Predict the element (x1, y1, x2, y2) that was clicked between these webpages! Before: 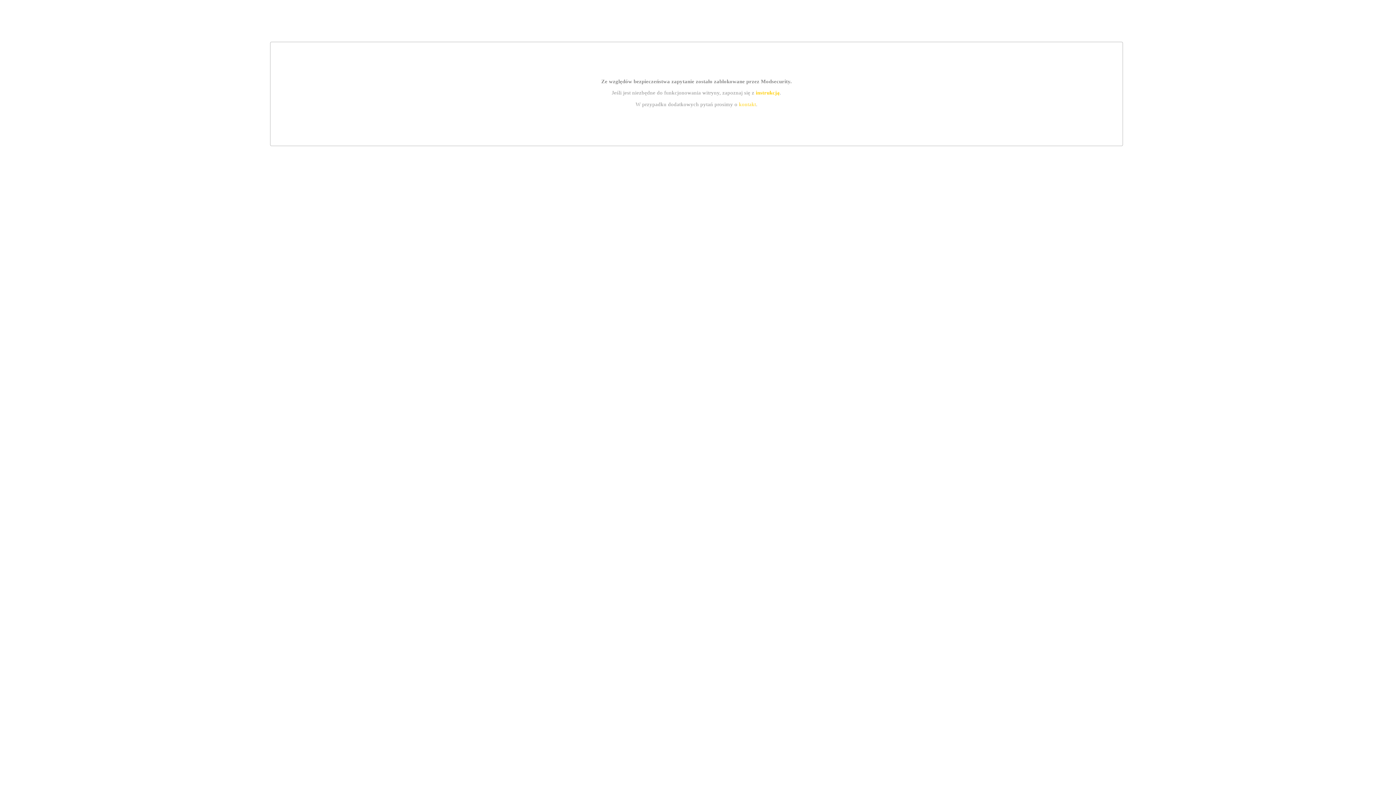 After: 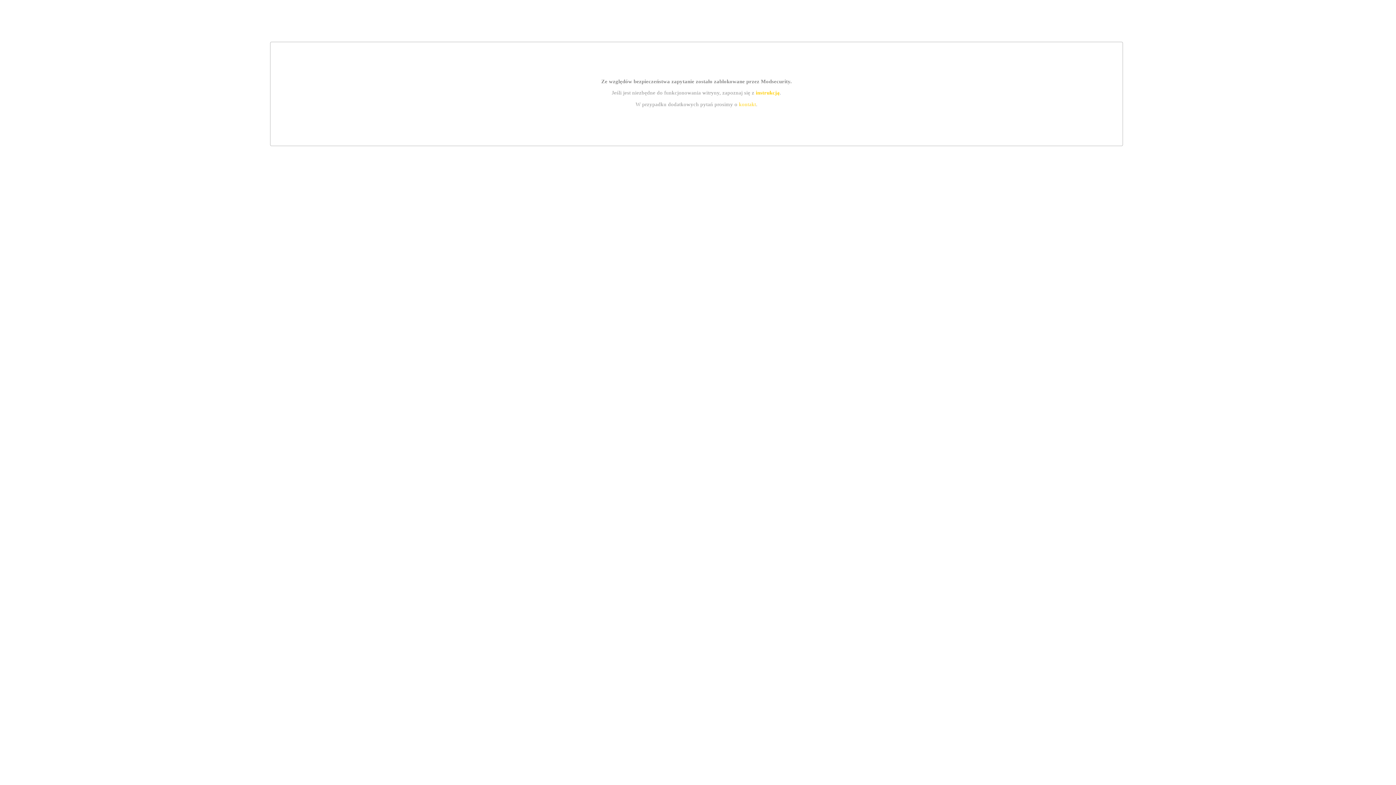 Action: label: instrukcją bbox: (755, 89, 779, 95)